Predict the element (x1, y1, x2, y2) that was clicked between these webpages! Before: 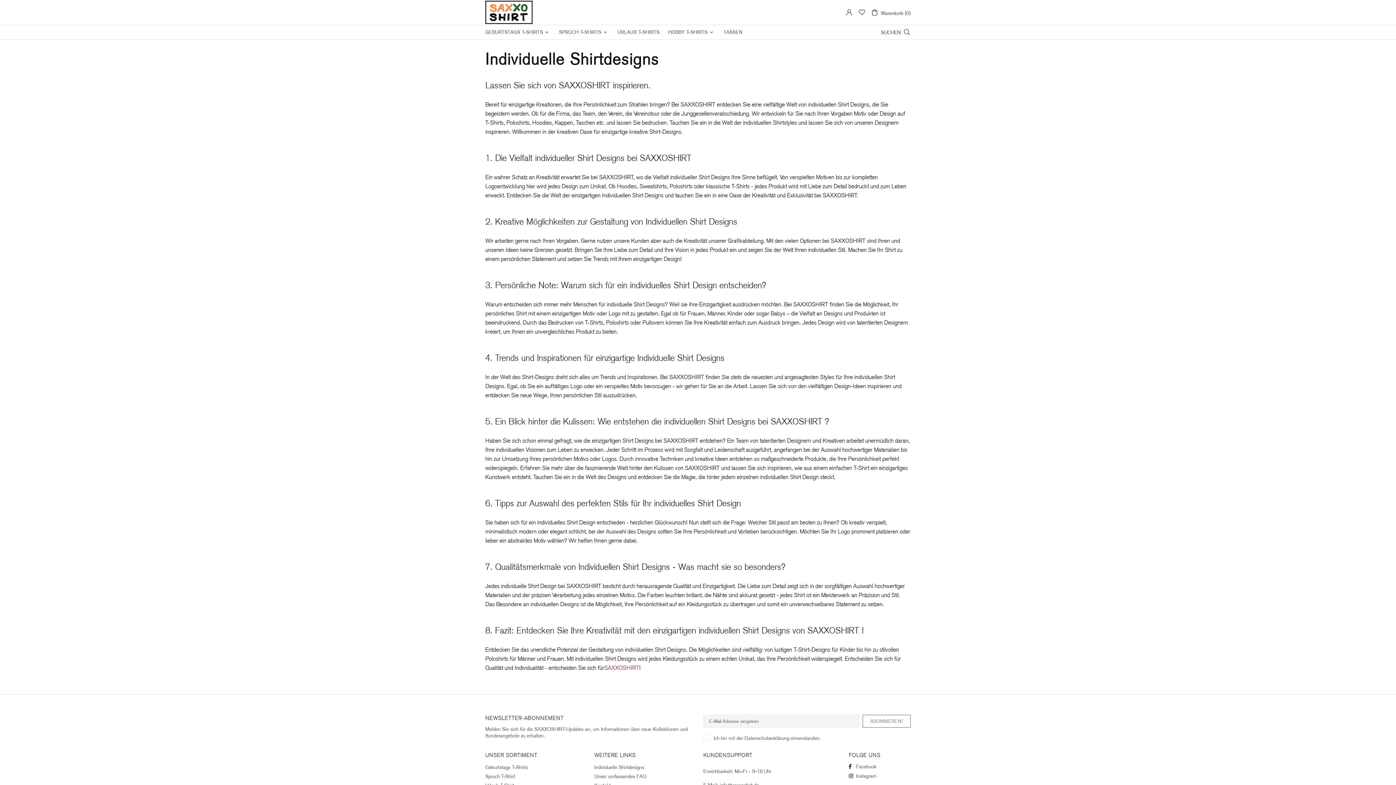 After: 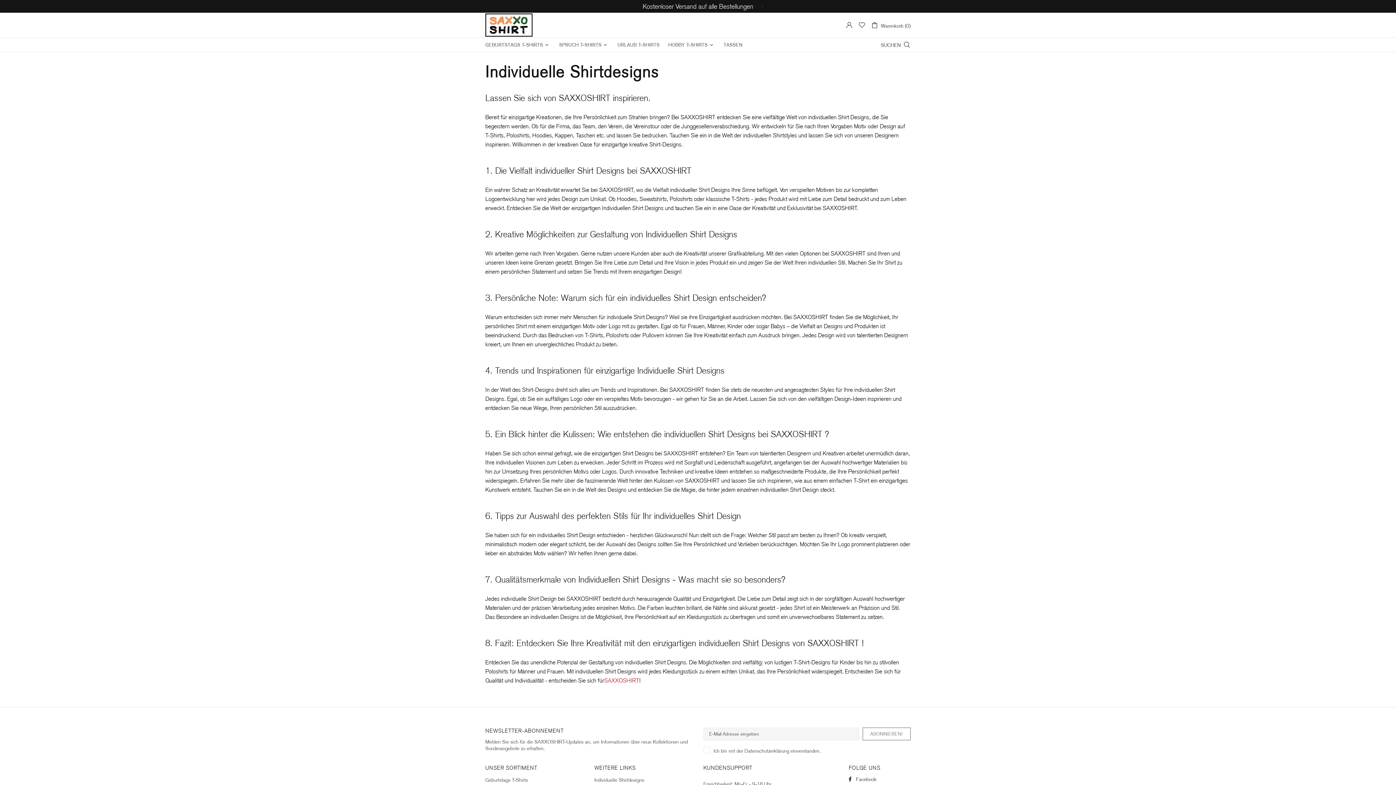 Action: bbox: (849, 772, 876, 780) label: Instagram